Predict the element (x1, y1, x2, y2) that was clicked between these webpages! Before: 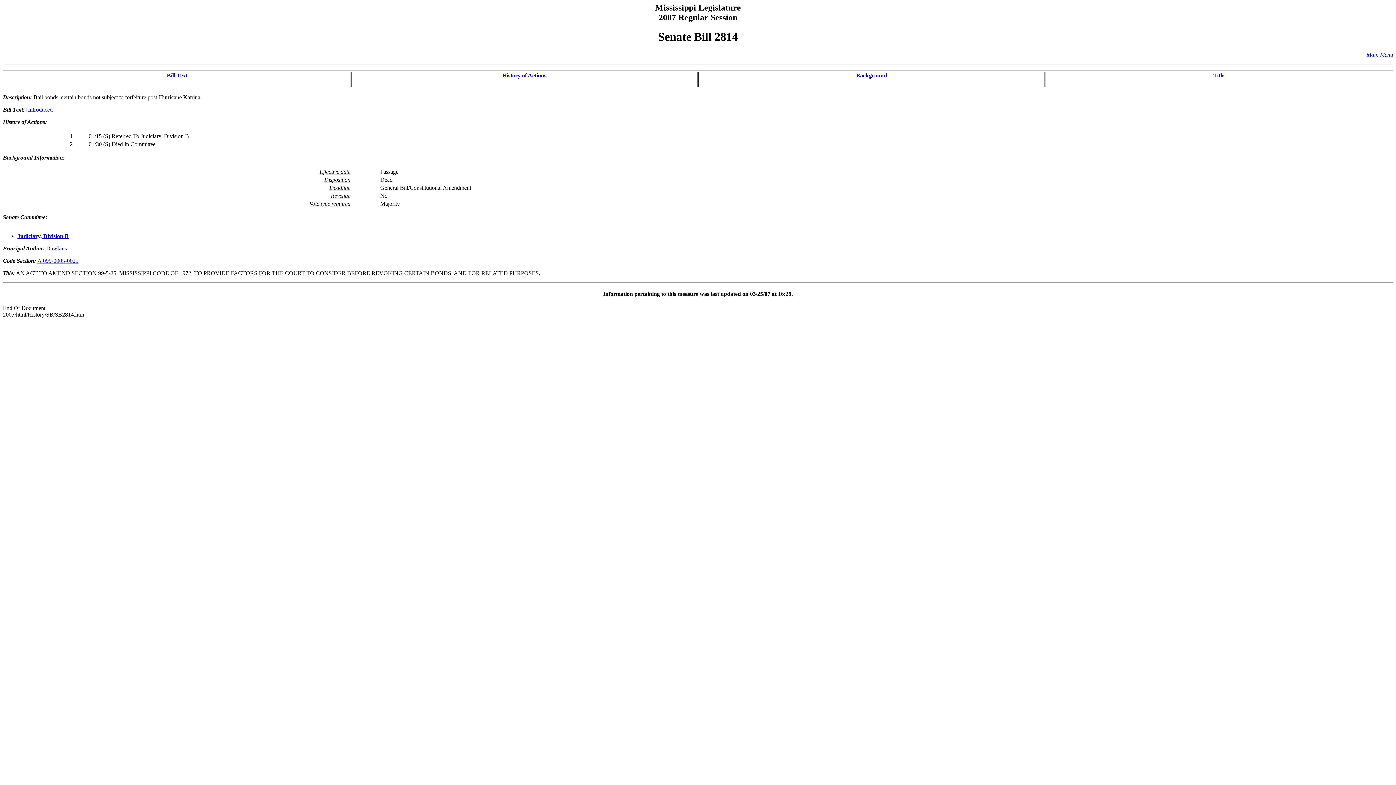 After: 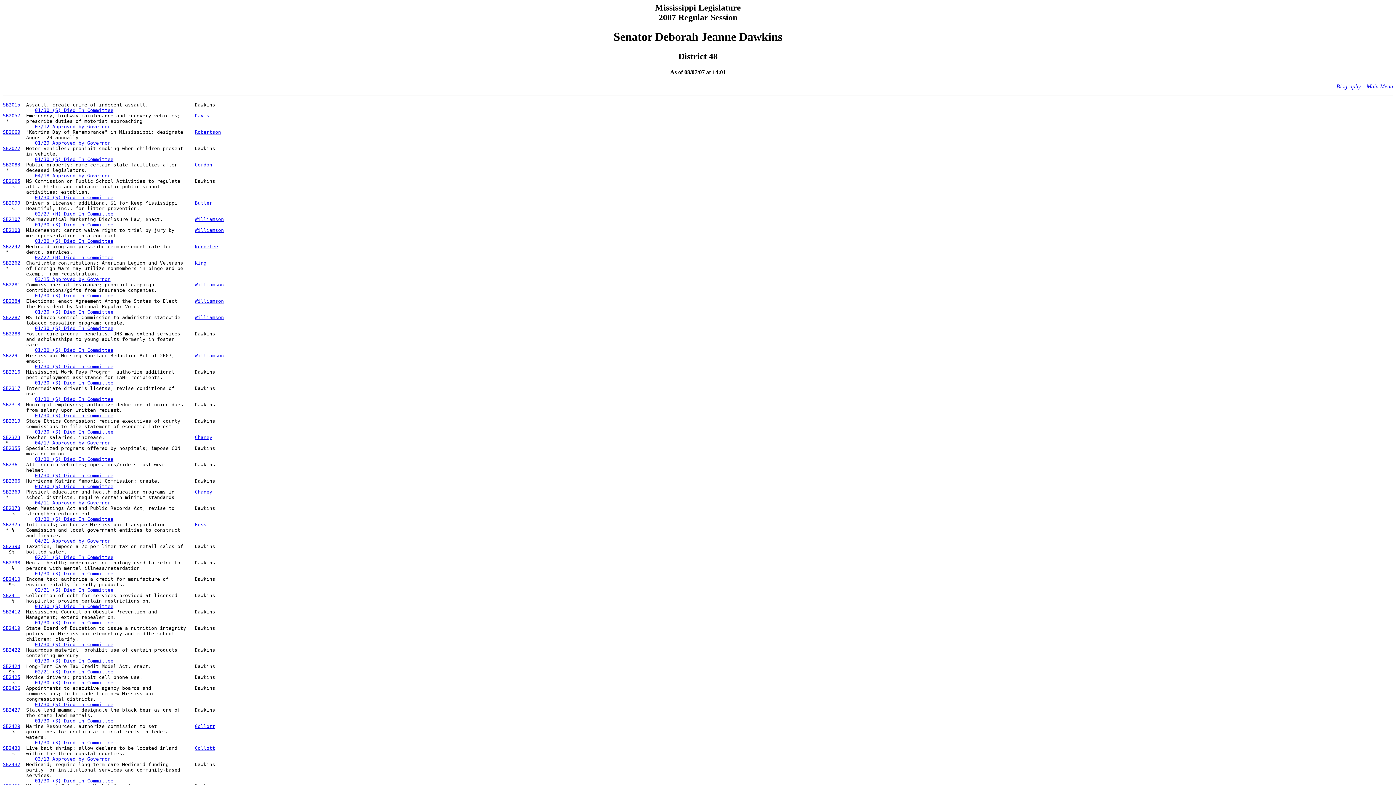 Action: label: Dawkins bbox: (46, 245, 66, 251)